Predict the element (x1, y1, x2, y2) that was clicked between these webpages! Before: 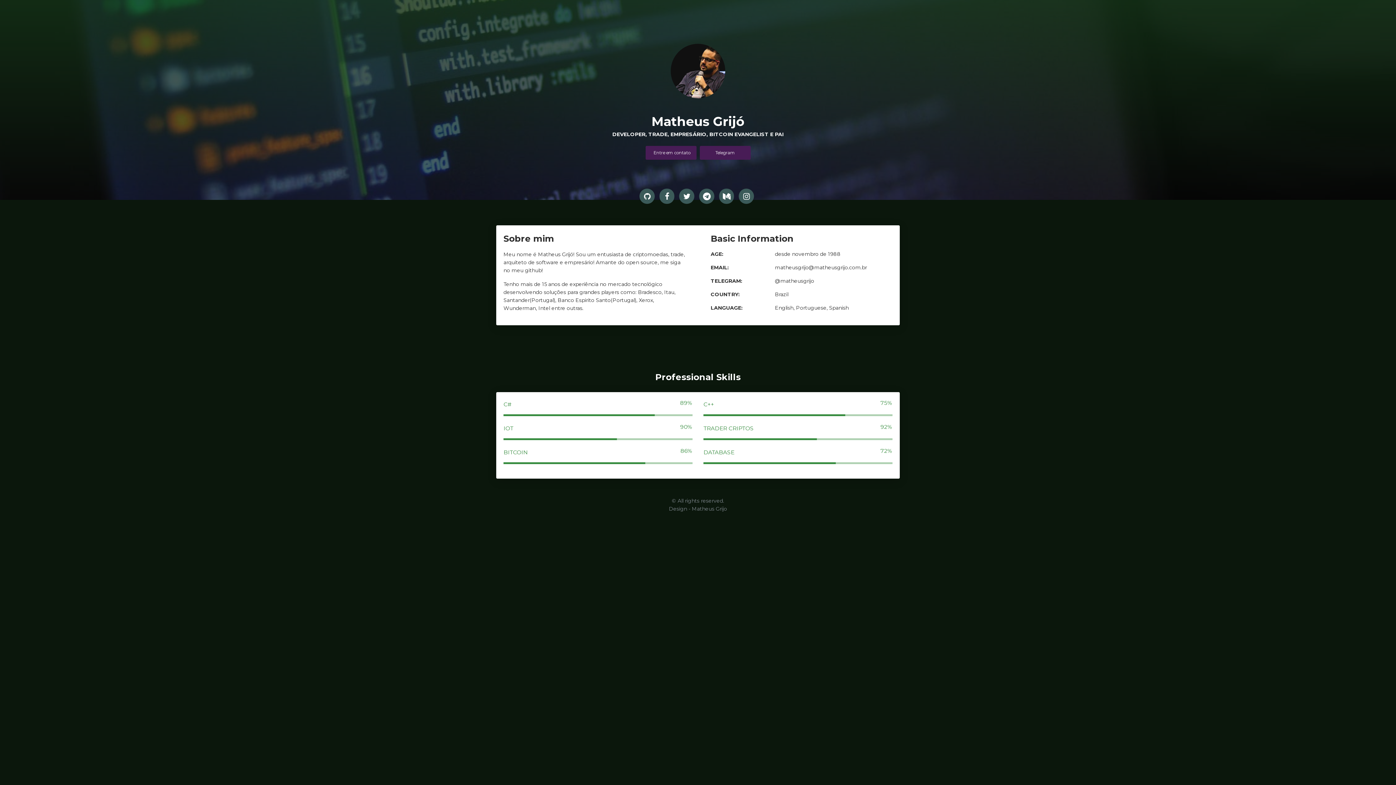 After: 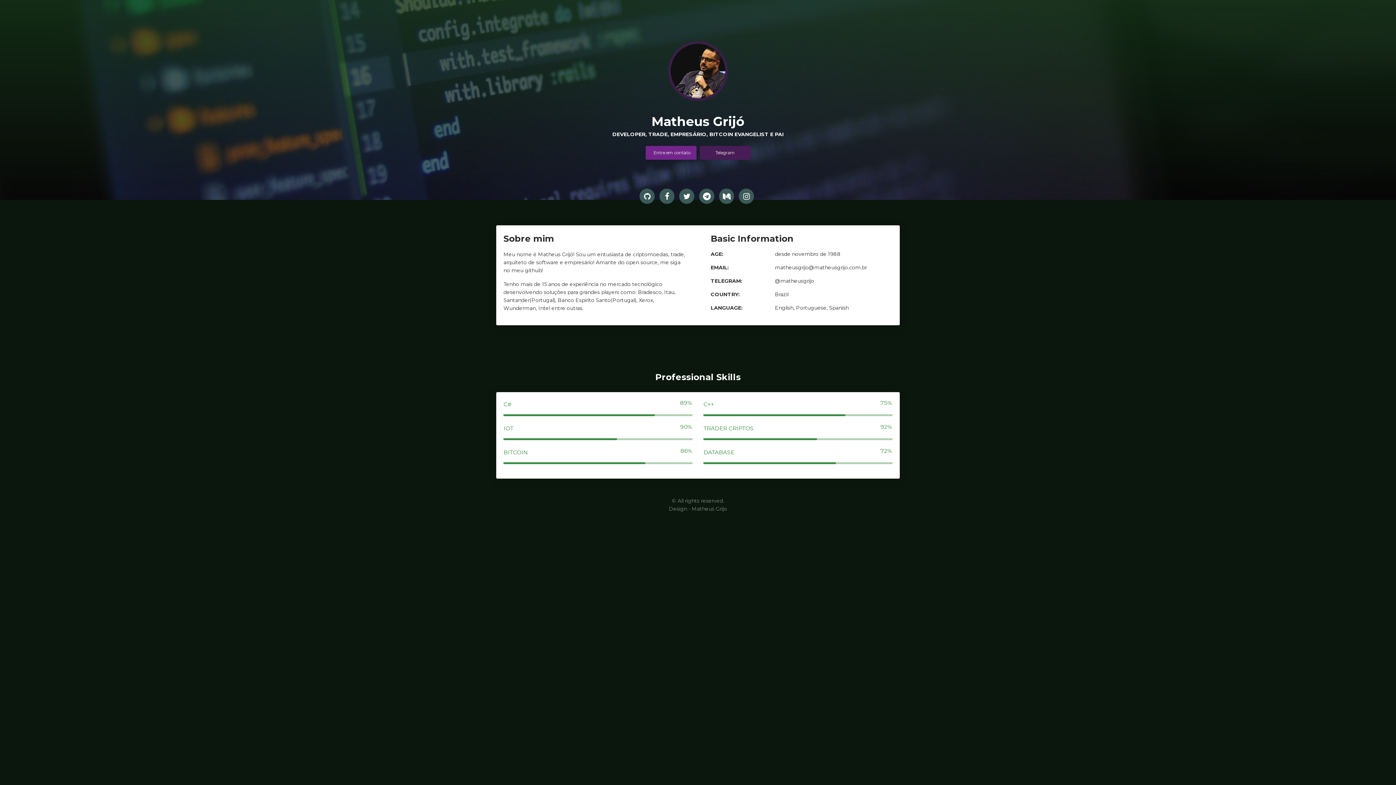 Action: label: Entre em contato bbox: (645, 146, 696, 159)